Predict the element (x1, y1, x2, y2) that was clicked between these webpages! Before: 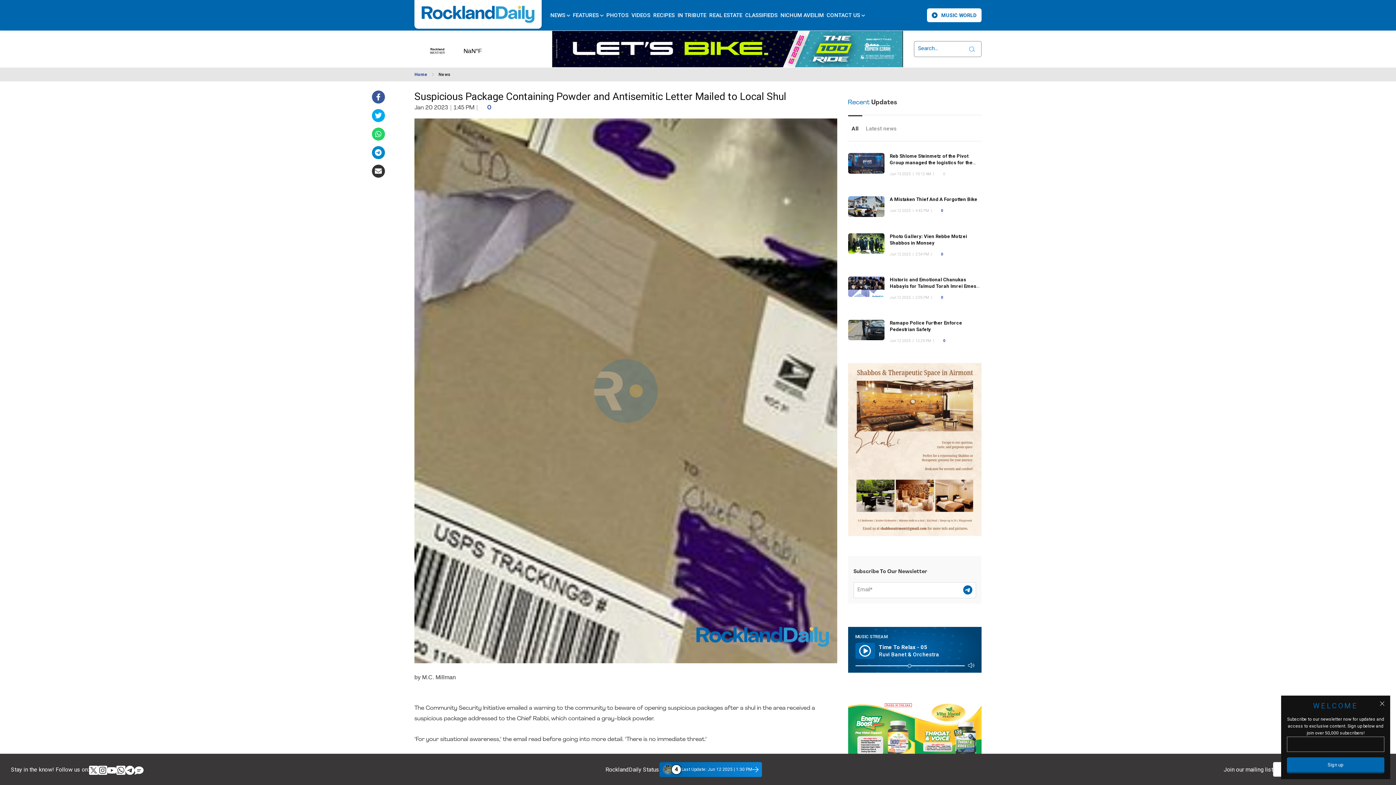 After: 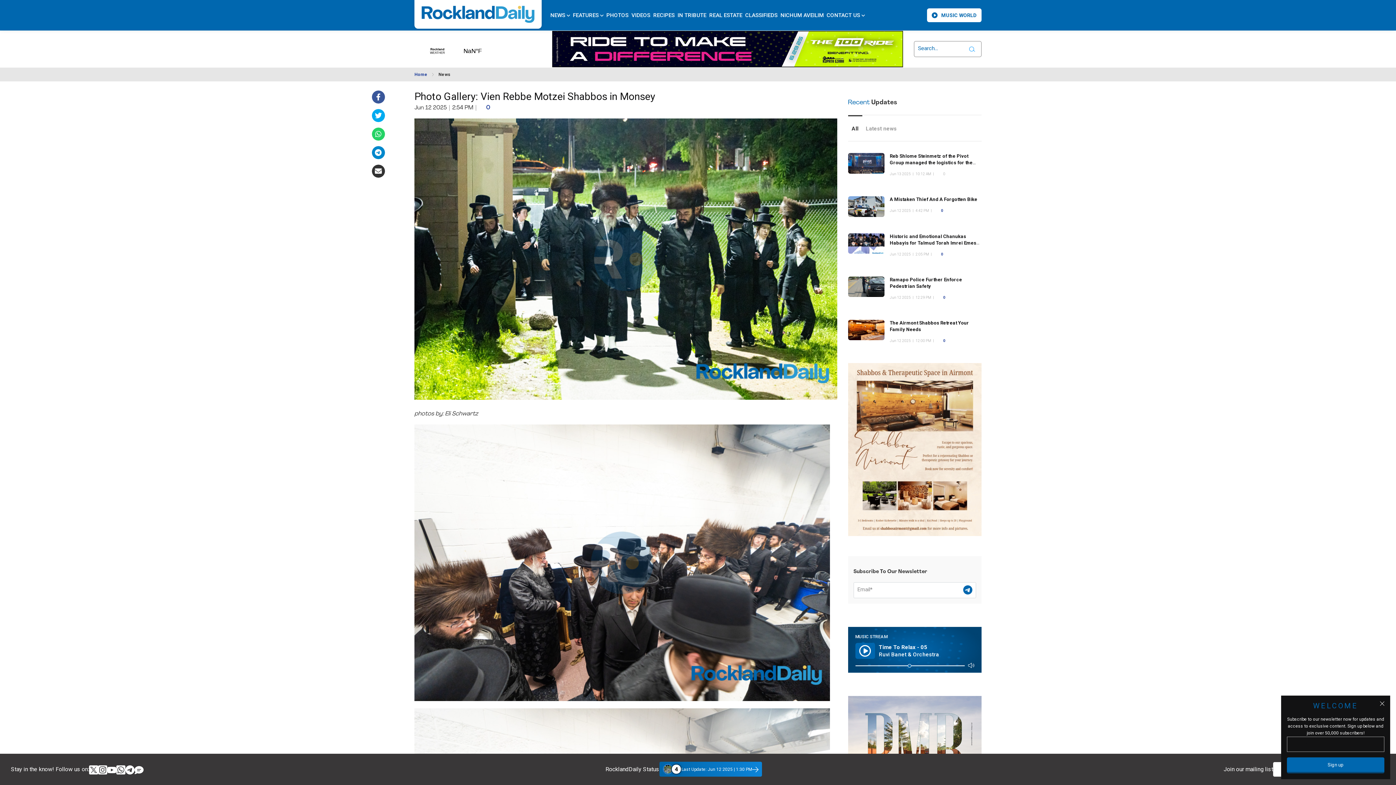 Action: bbox: (848, 233, 884, 253)